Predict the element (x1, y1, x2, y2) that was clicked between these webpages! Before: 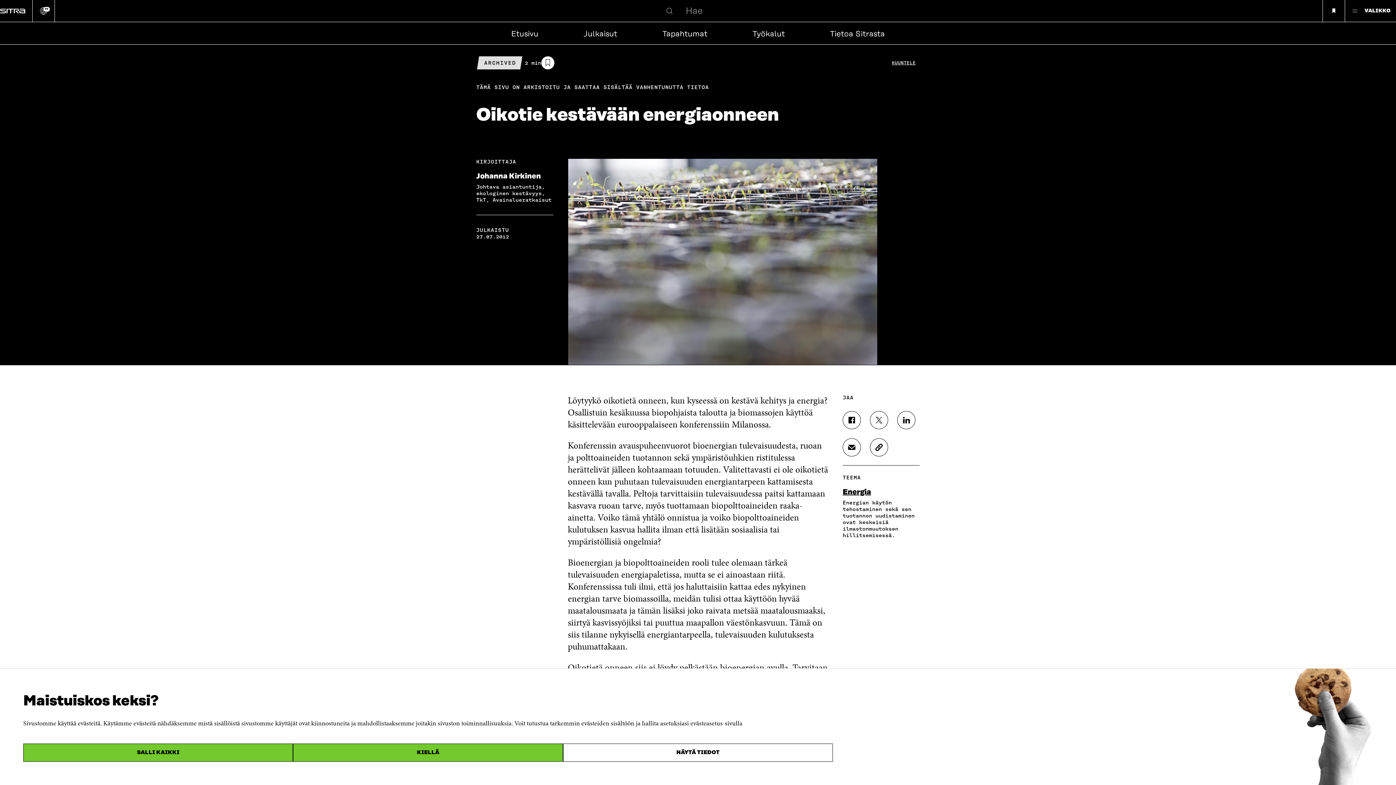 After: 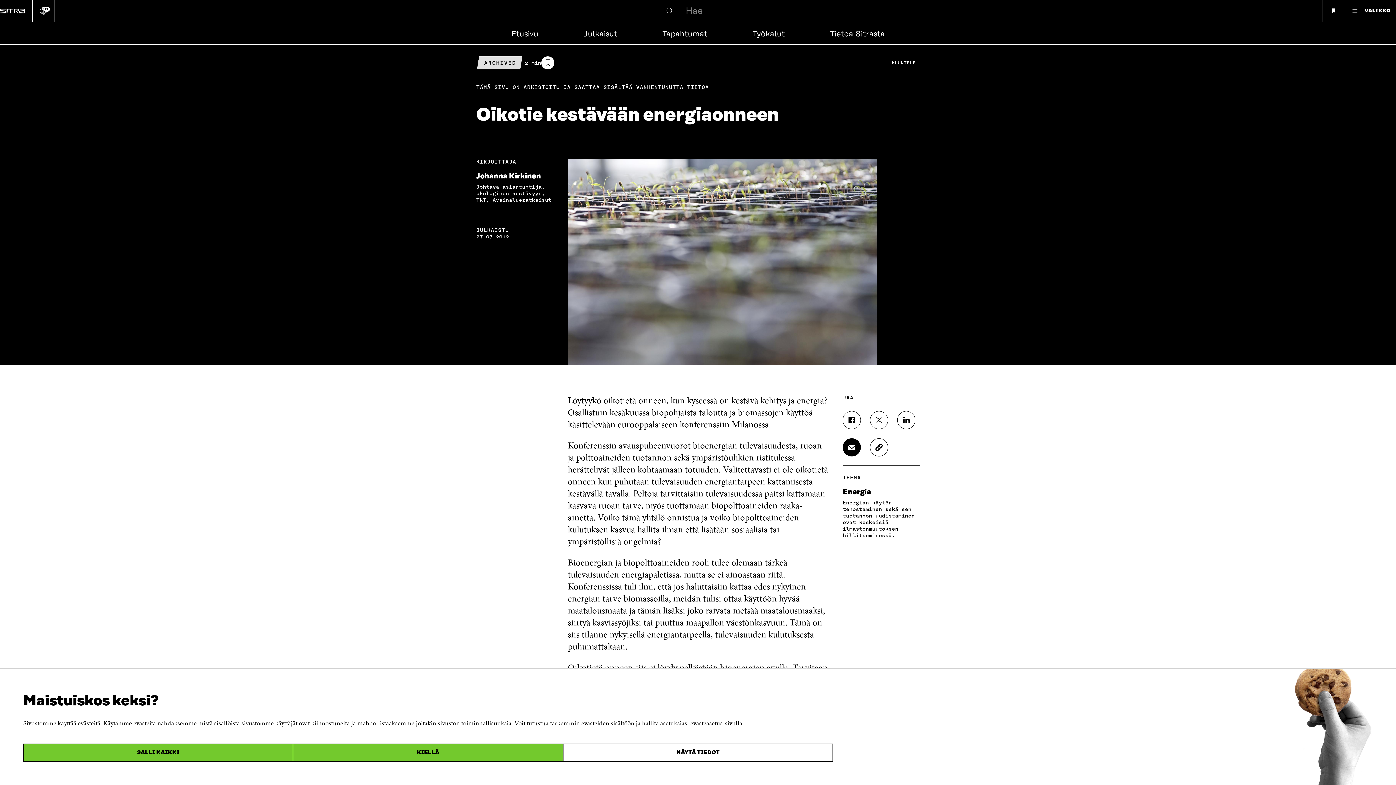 Action: bbox: (842, 438, 861, 456) label: JAA SÄHKÖPOSTILLA AVAUTUU UUDESSA IKKUNASSA